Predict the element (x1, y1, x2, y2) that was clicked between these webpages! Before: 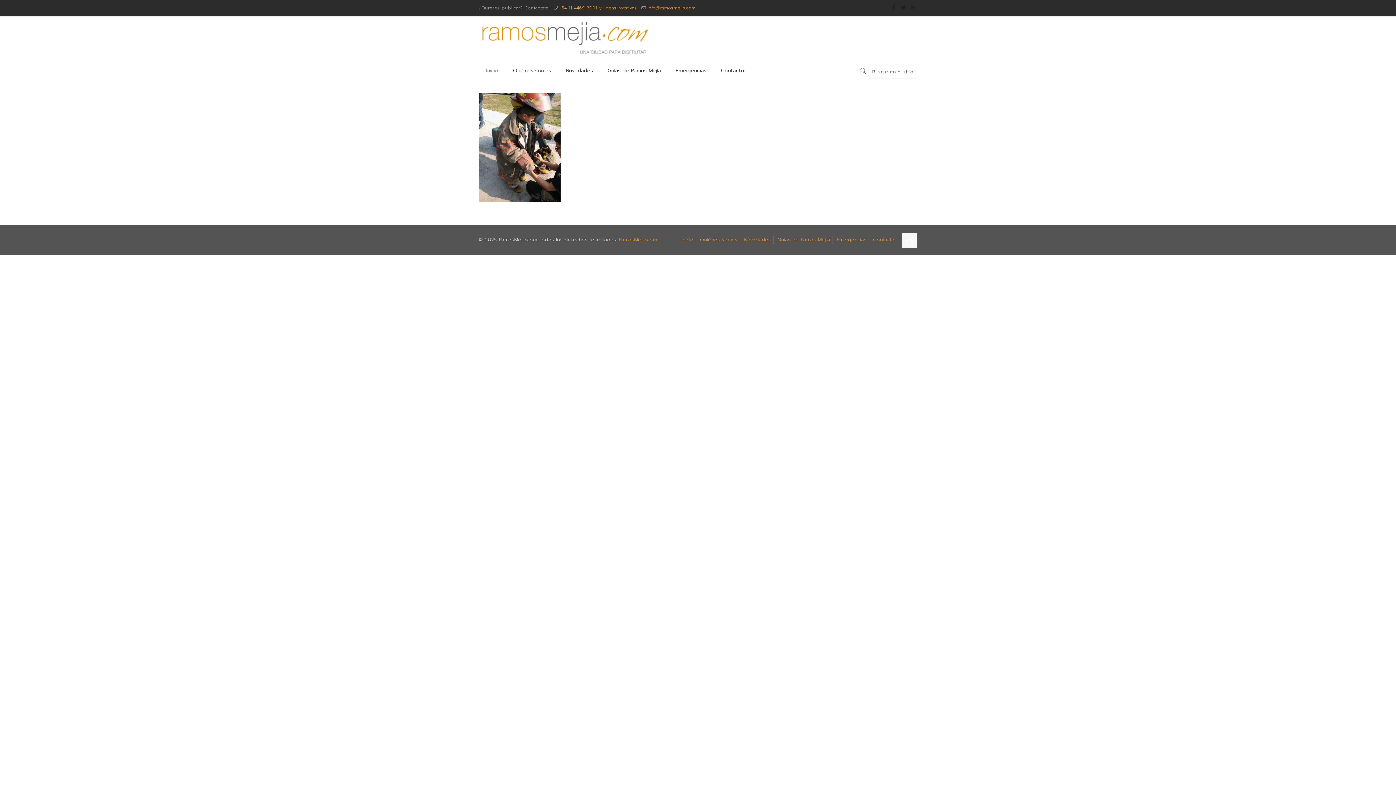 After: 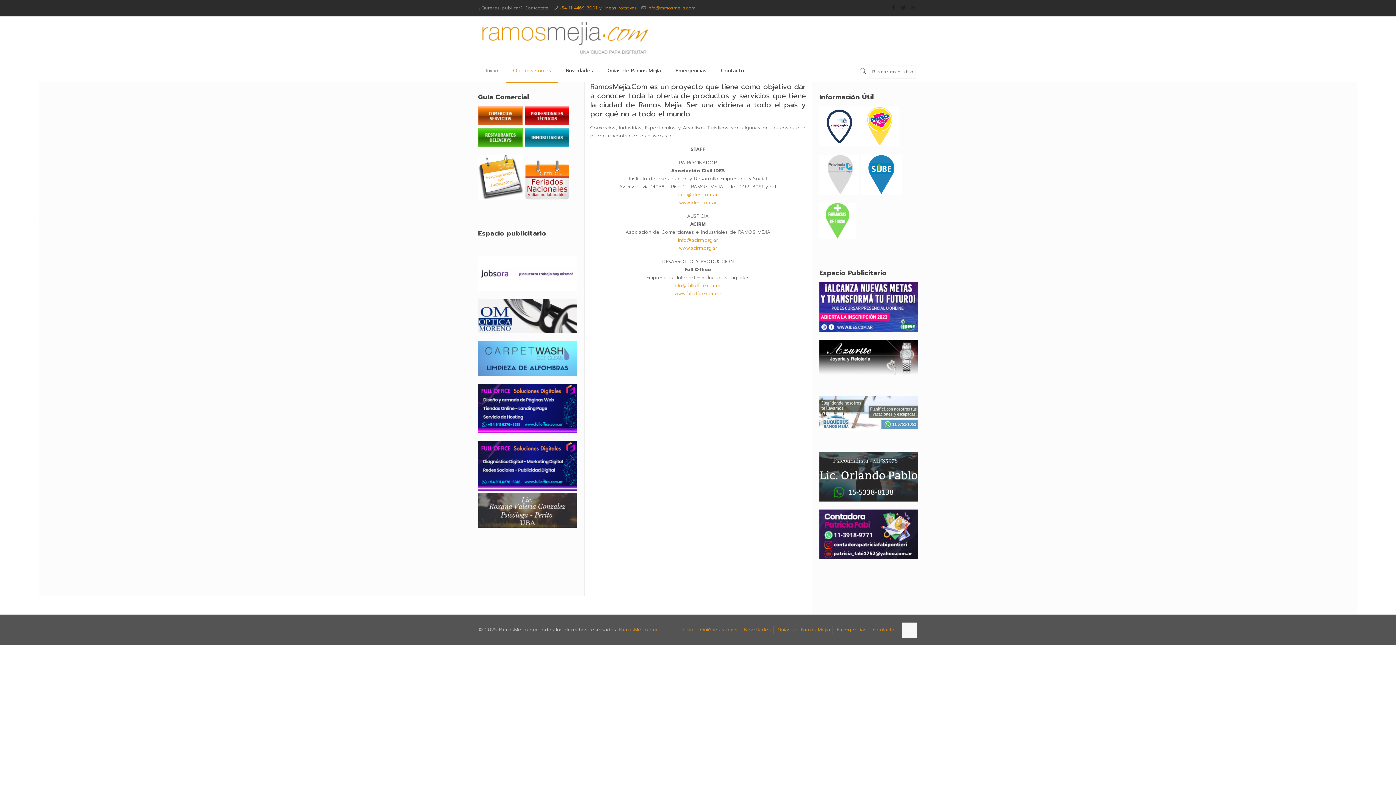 Action: bbox: (505, 60, 558, 81) label: Quiénes somos